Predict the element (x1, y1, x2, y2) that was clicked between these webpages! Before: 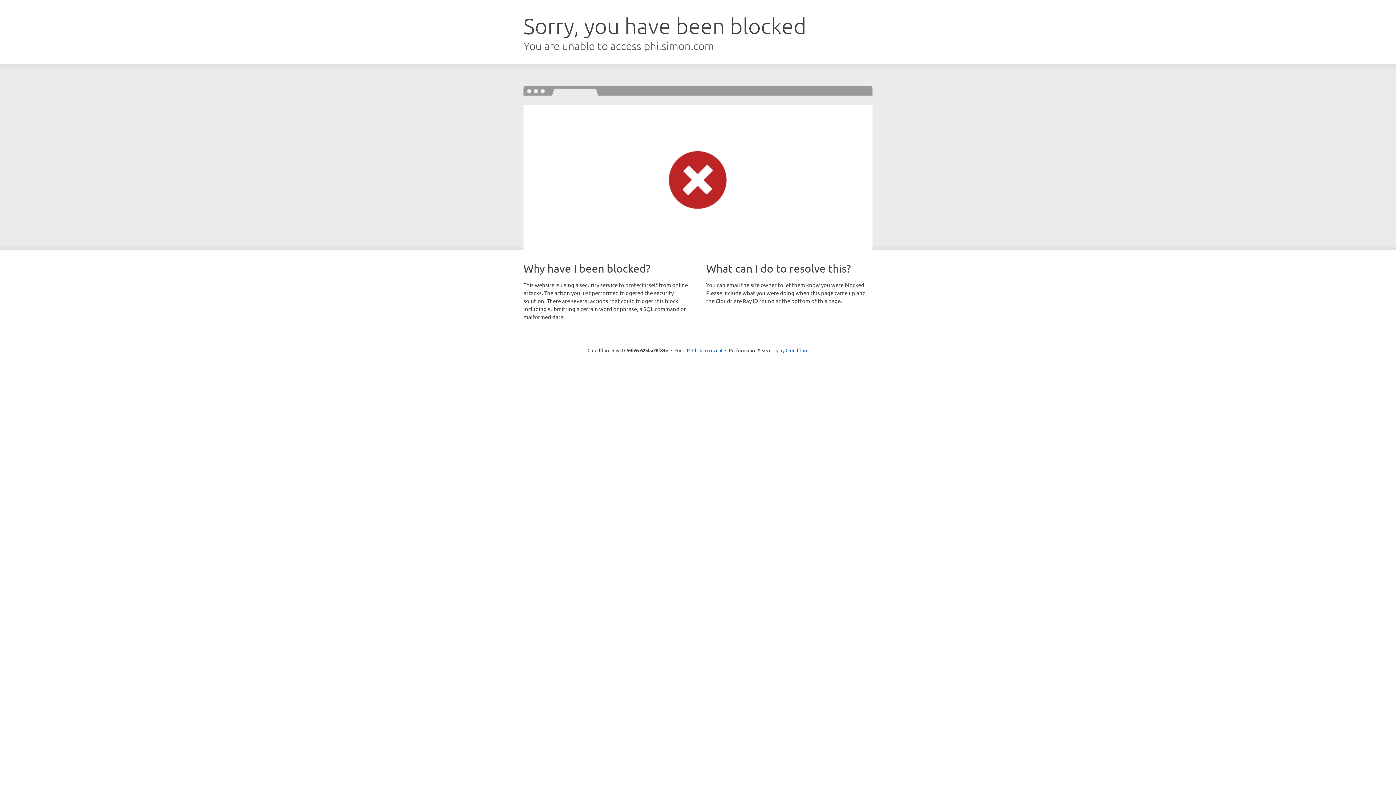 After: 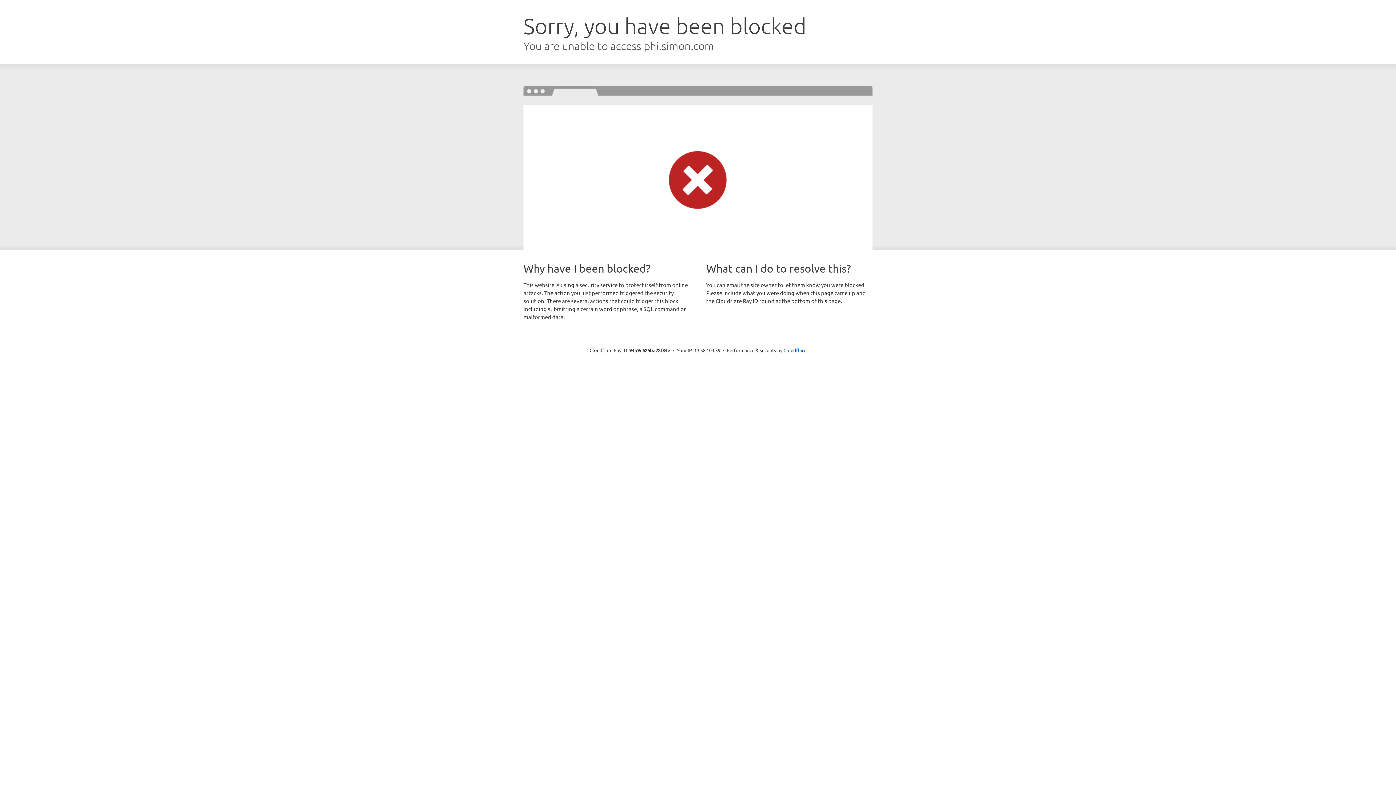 Action: bbox: (692, 346, 722, 353) label: Click to reveal